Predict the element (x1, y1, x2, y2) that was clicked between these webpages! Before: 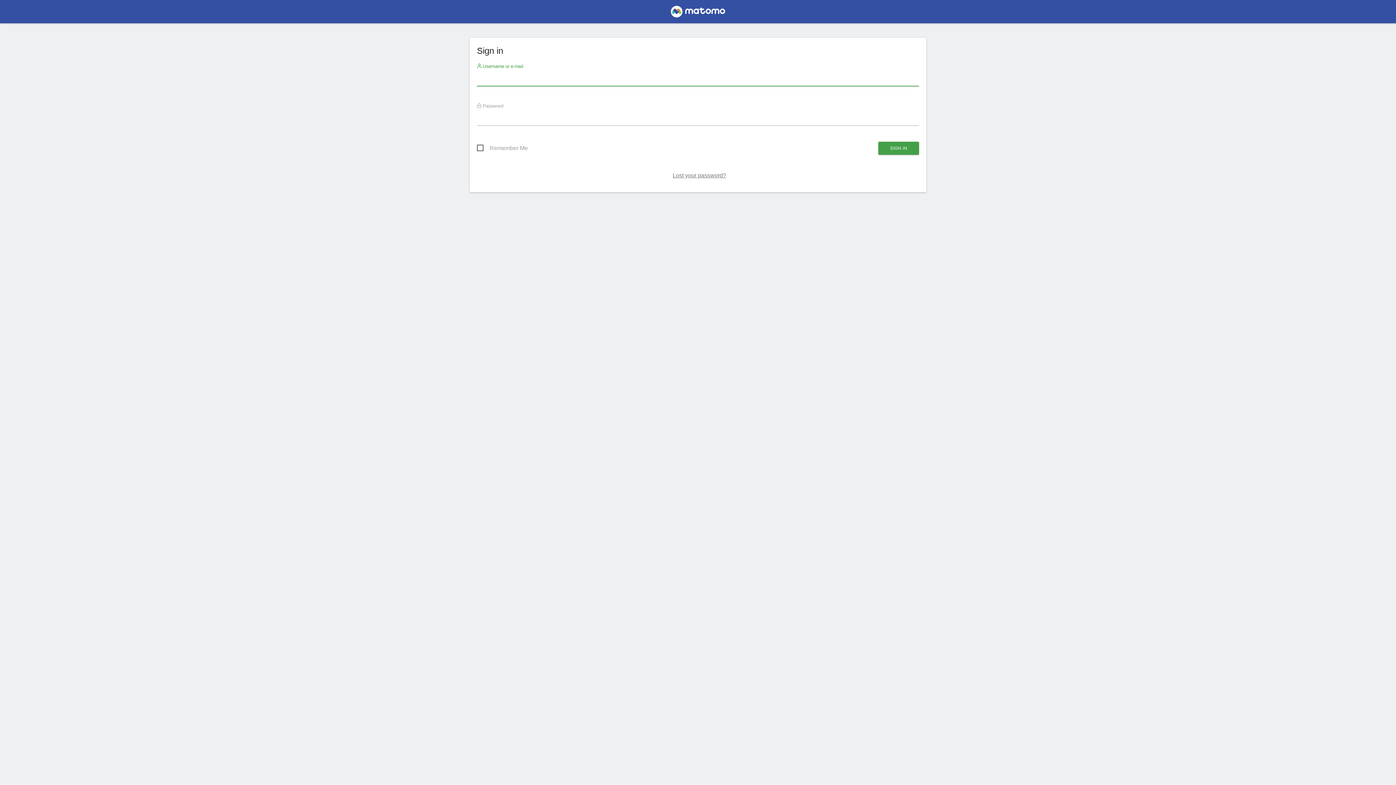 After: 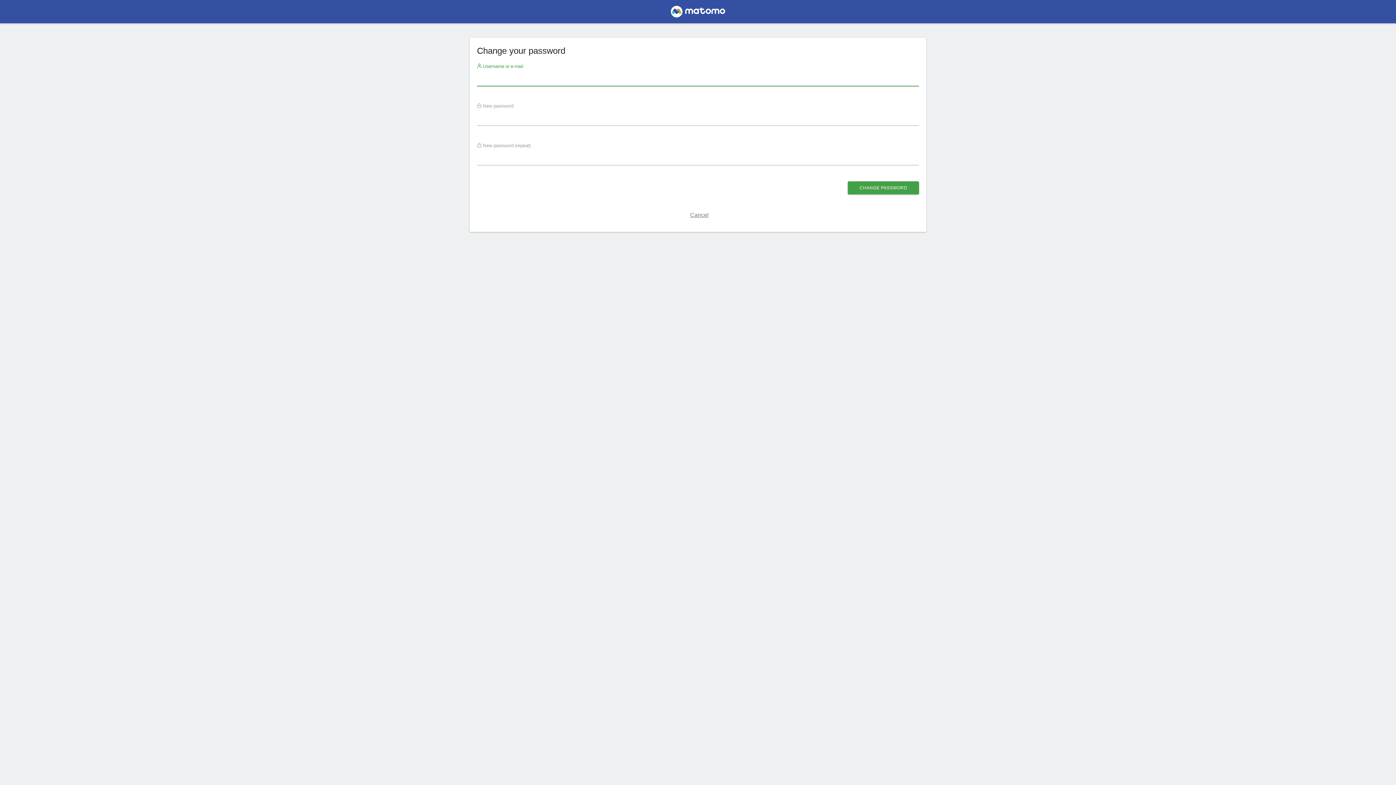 Action: label: Lost your password? bbox: (672, 172, 726, 178)